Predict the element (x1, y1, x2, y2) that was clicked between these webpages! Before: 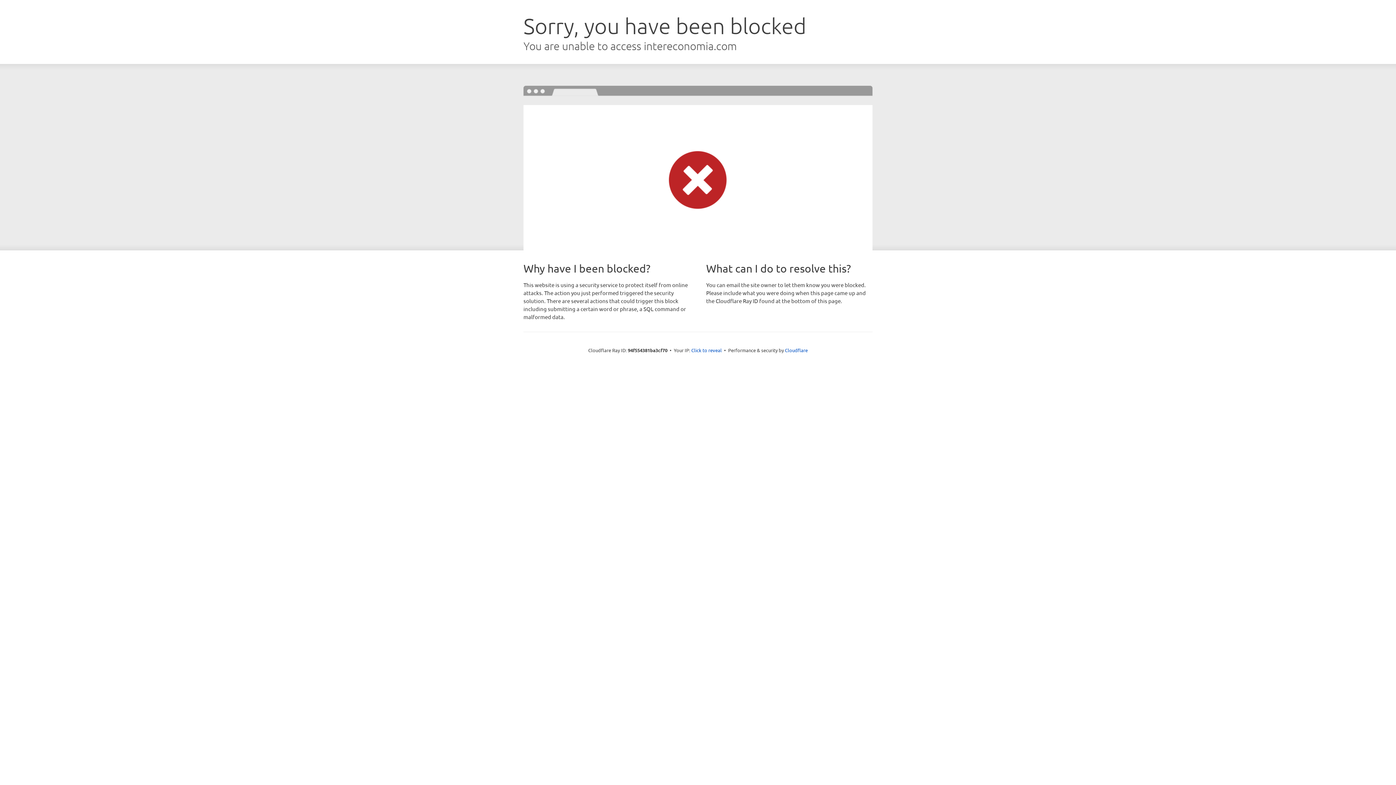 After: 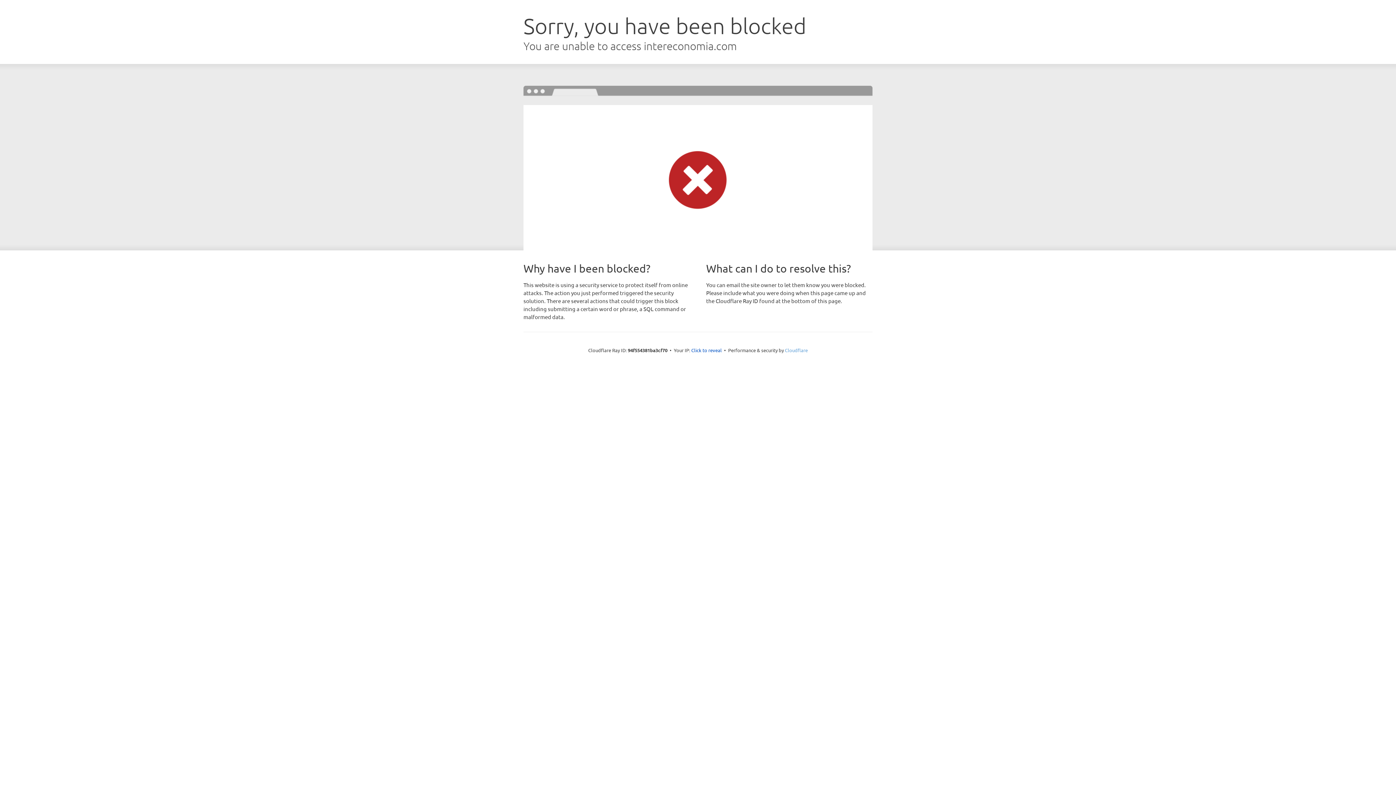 Action: label: Cloudflare bbox: (785, 347, 808, 353)